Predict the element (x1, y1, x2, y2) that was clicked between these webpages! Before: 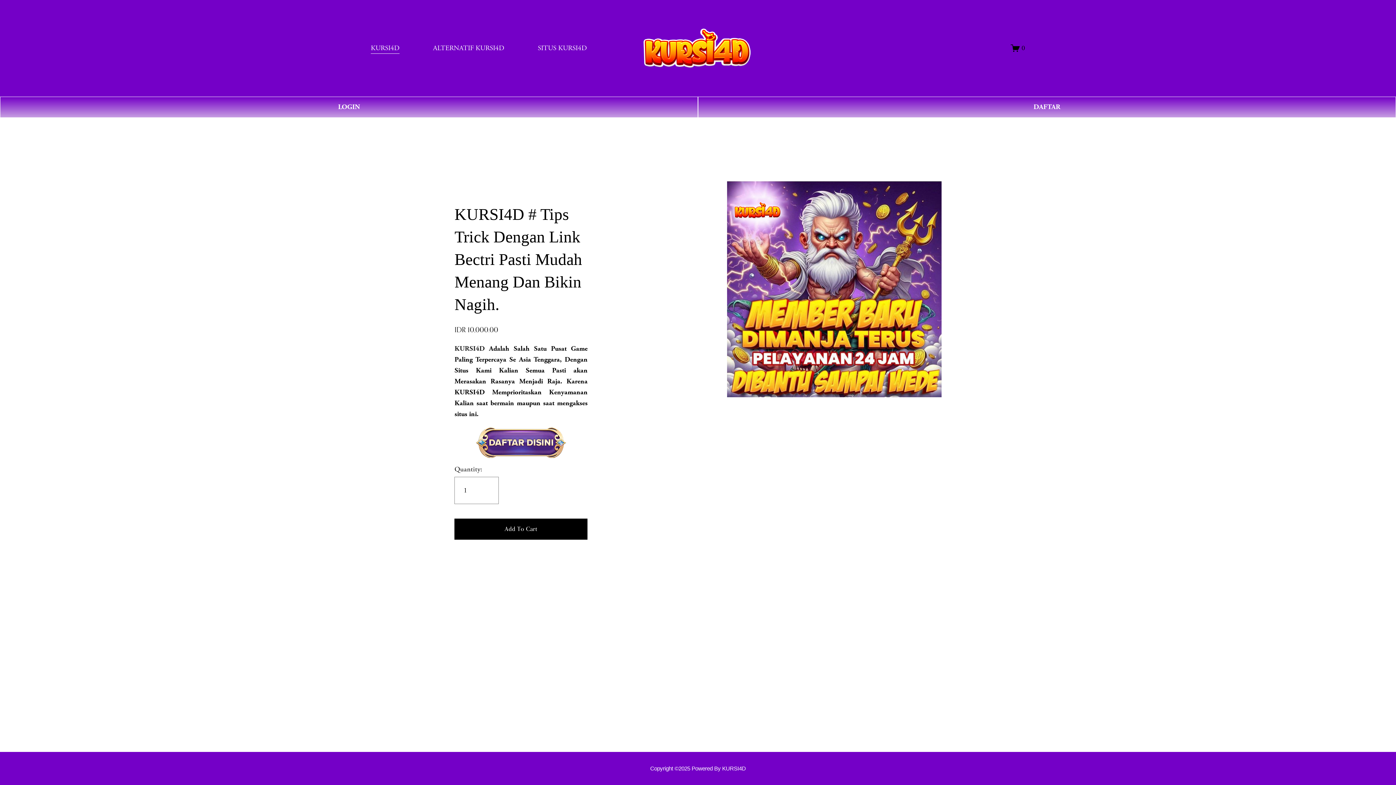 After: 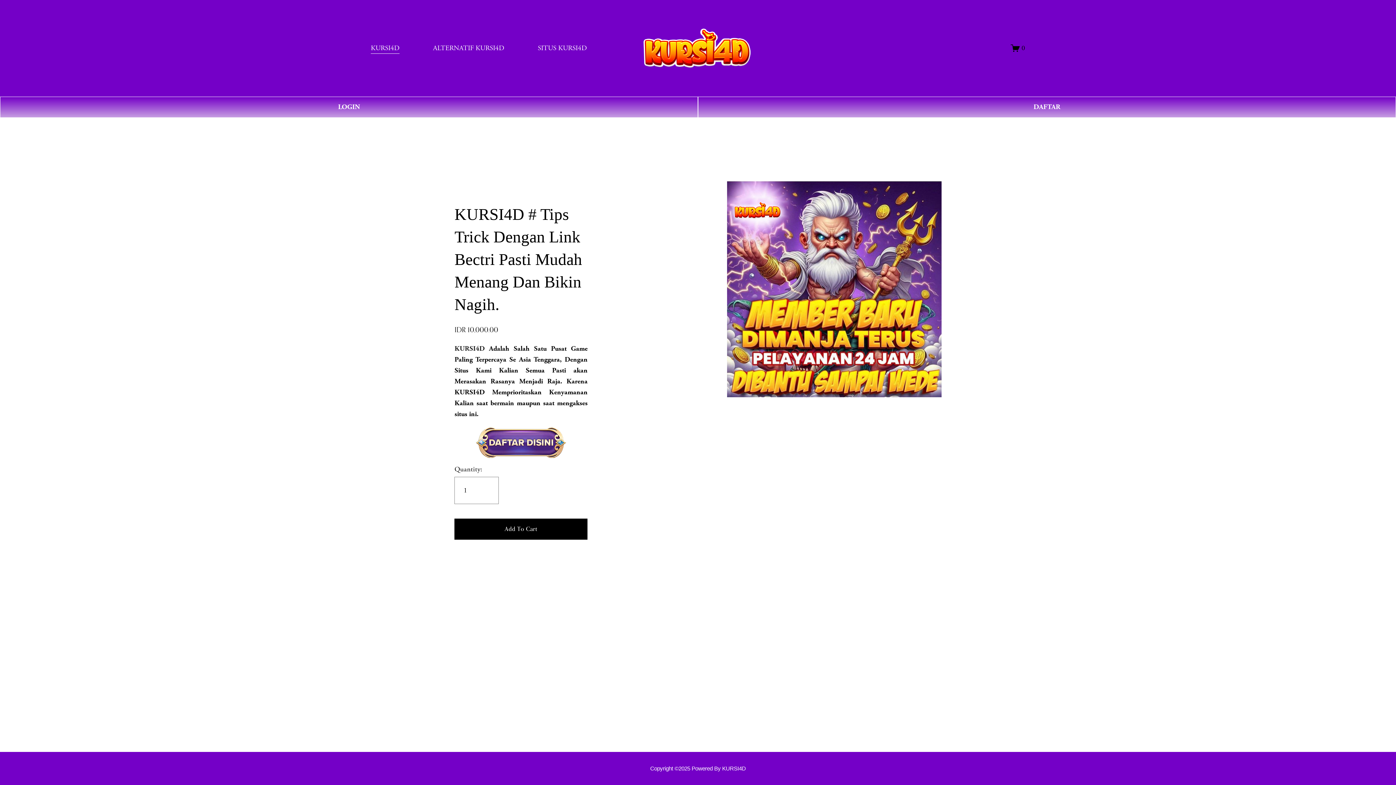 Action: bbox: (537, 42, 587, 54) label: SITUS KURSI4D